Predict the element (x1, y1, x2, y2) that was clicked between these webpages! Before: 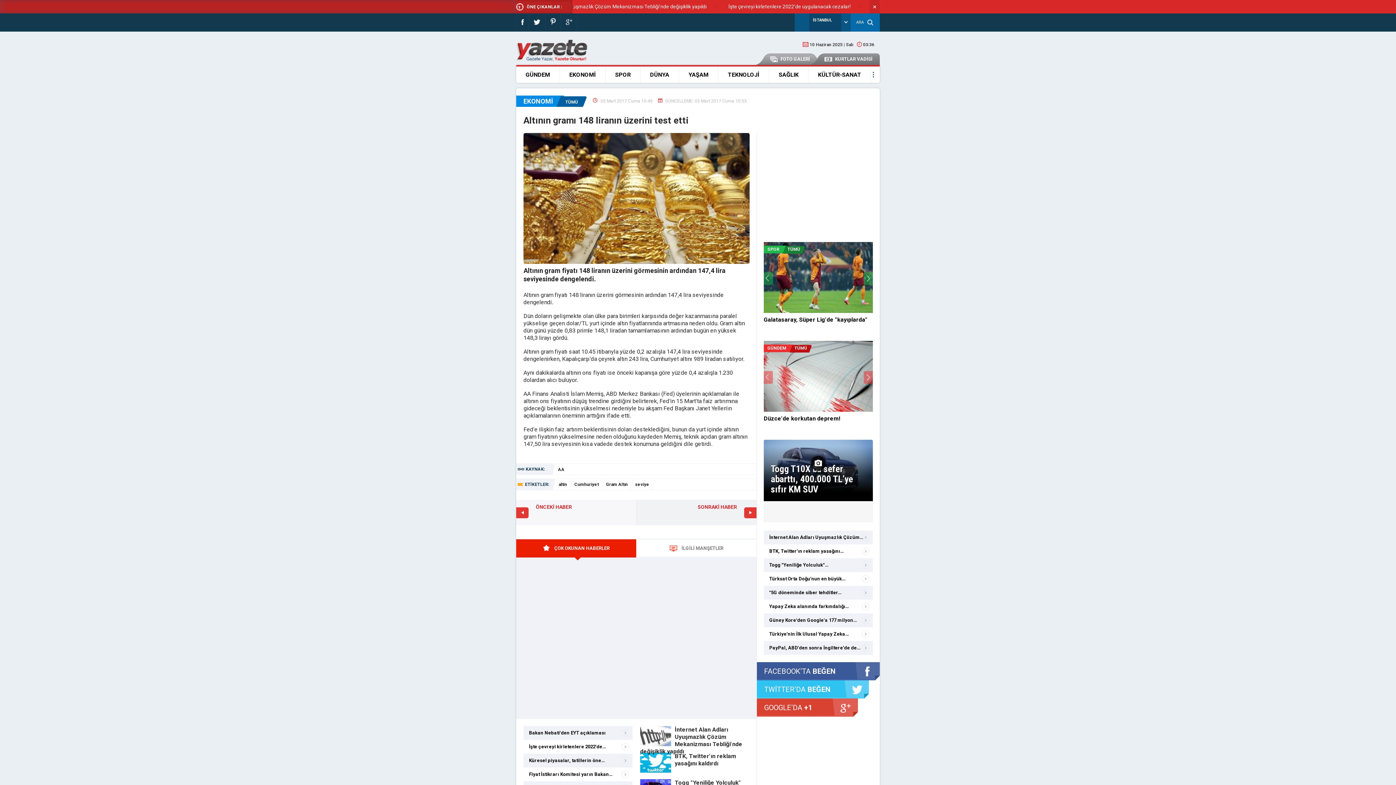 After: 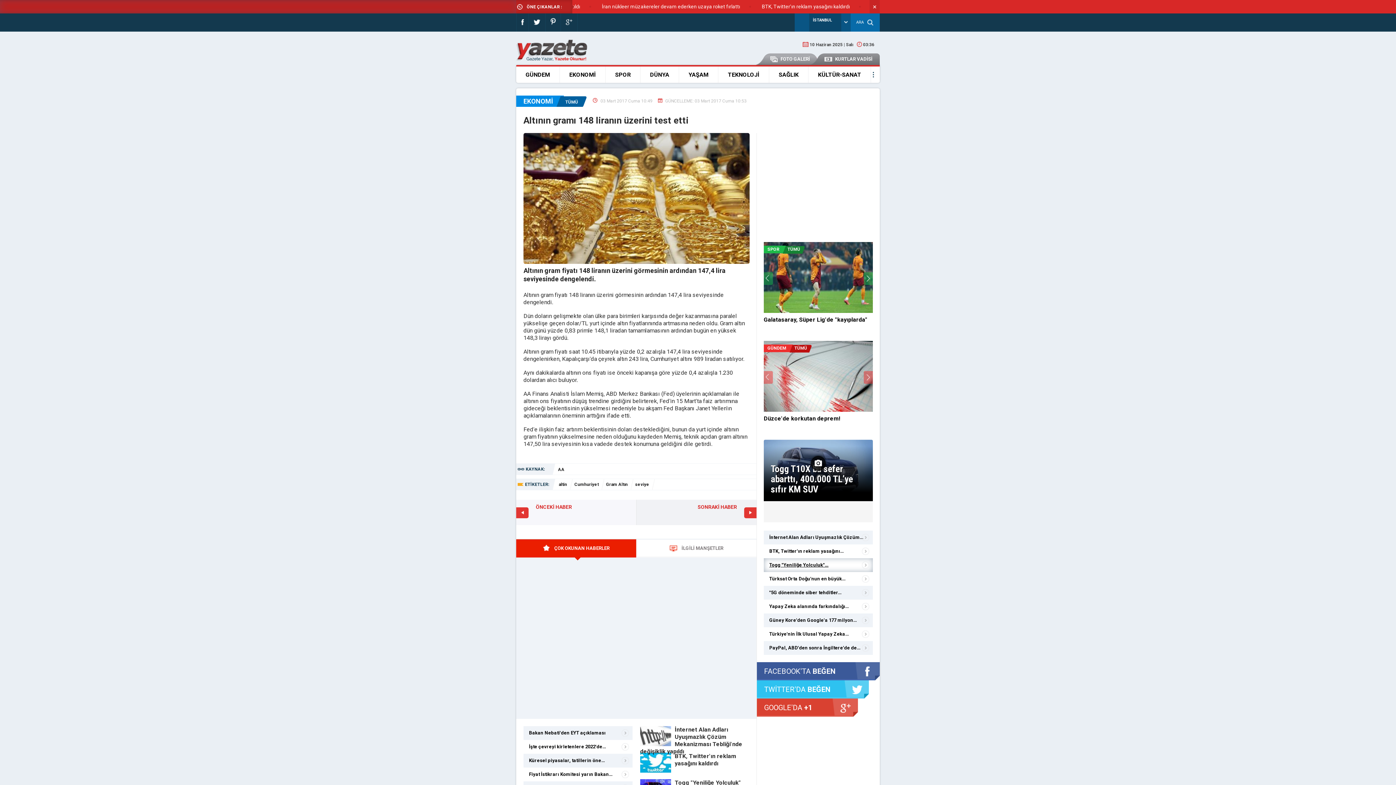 Action: bbox: (764, 558, 873, 572) label: Togg "Yeniliğe Yolculuk"…